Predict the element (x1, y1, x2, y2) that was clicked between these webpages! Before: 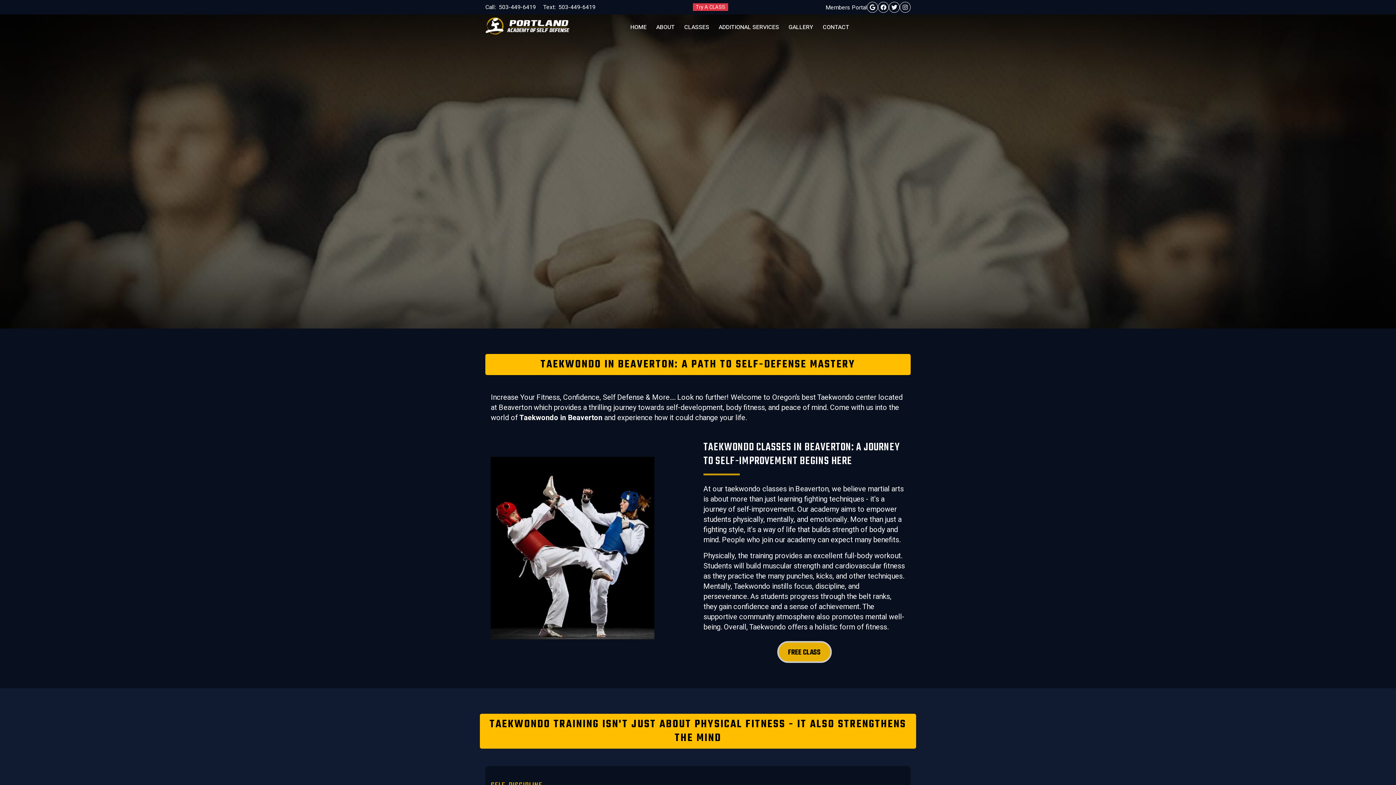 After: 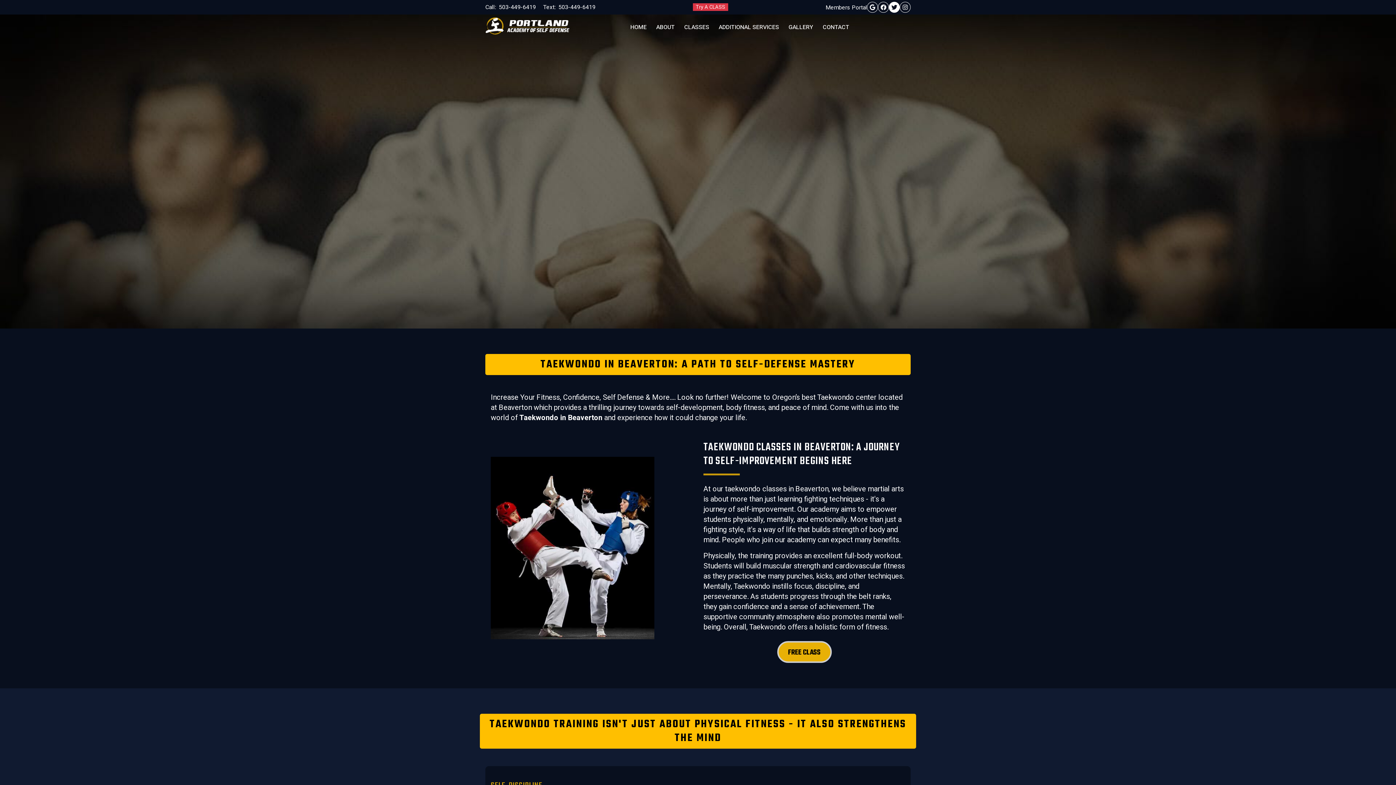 Action: bbox: (889, 1, 900, 12) label: Twitter